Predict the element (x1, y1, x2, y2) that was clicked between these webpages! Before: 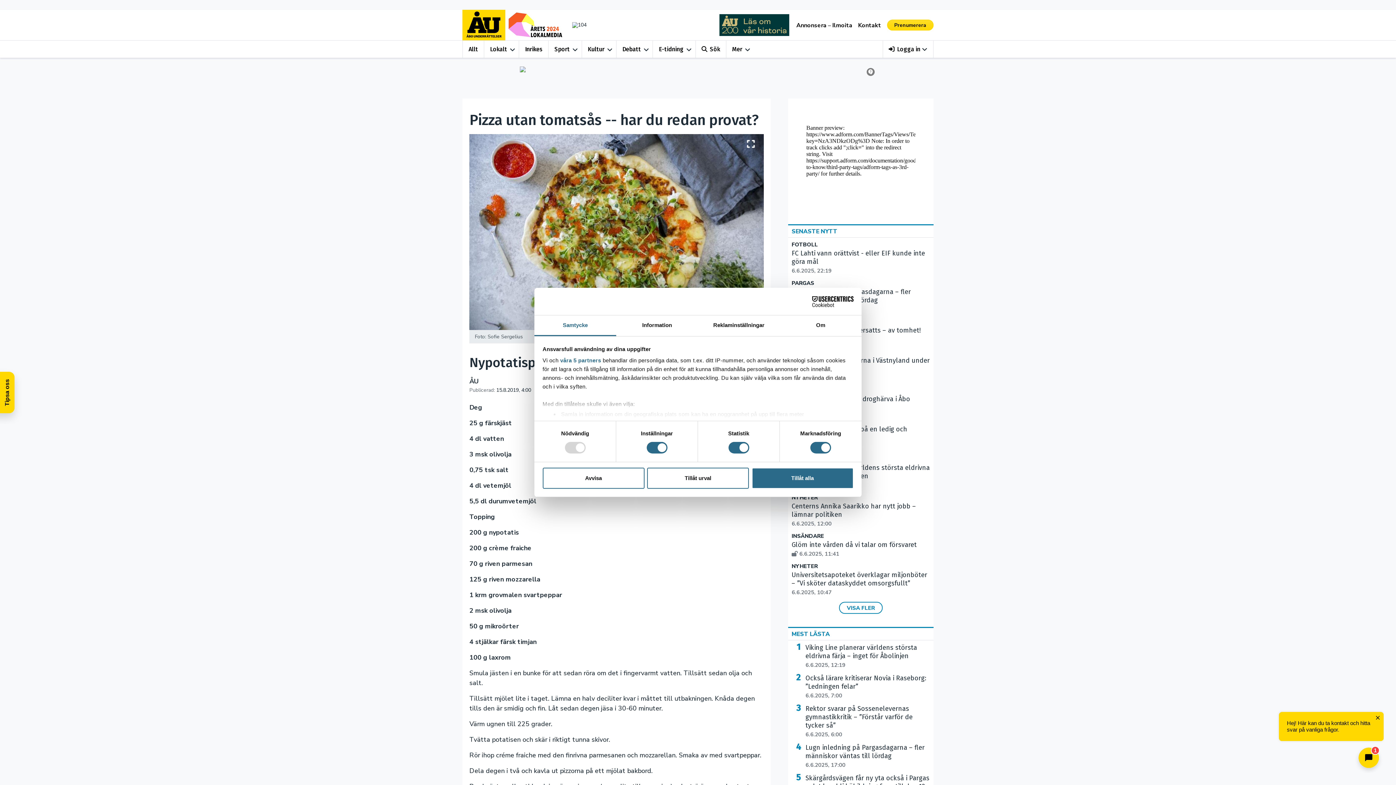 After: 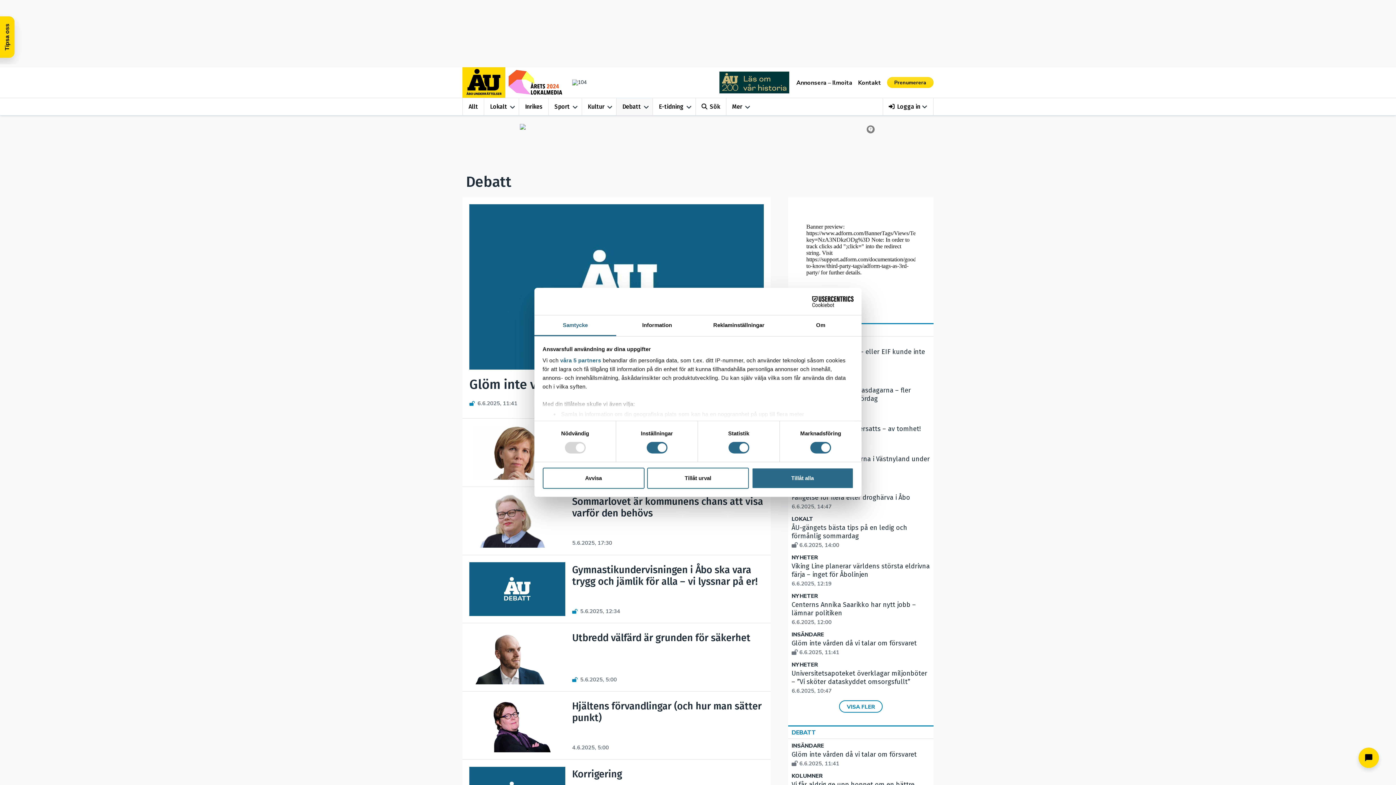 Action: label: Debatt bbox: (581, 40, 605, 56)